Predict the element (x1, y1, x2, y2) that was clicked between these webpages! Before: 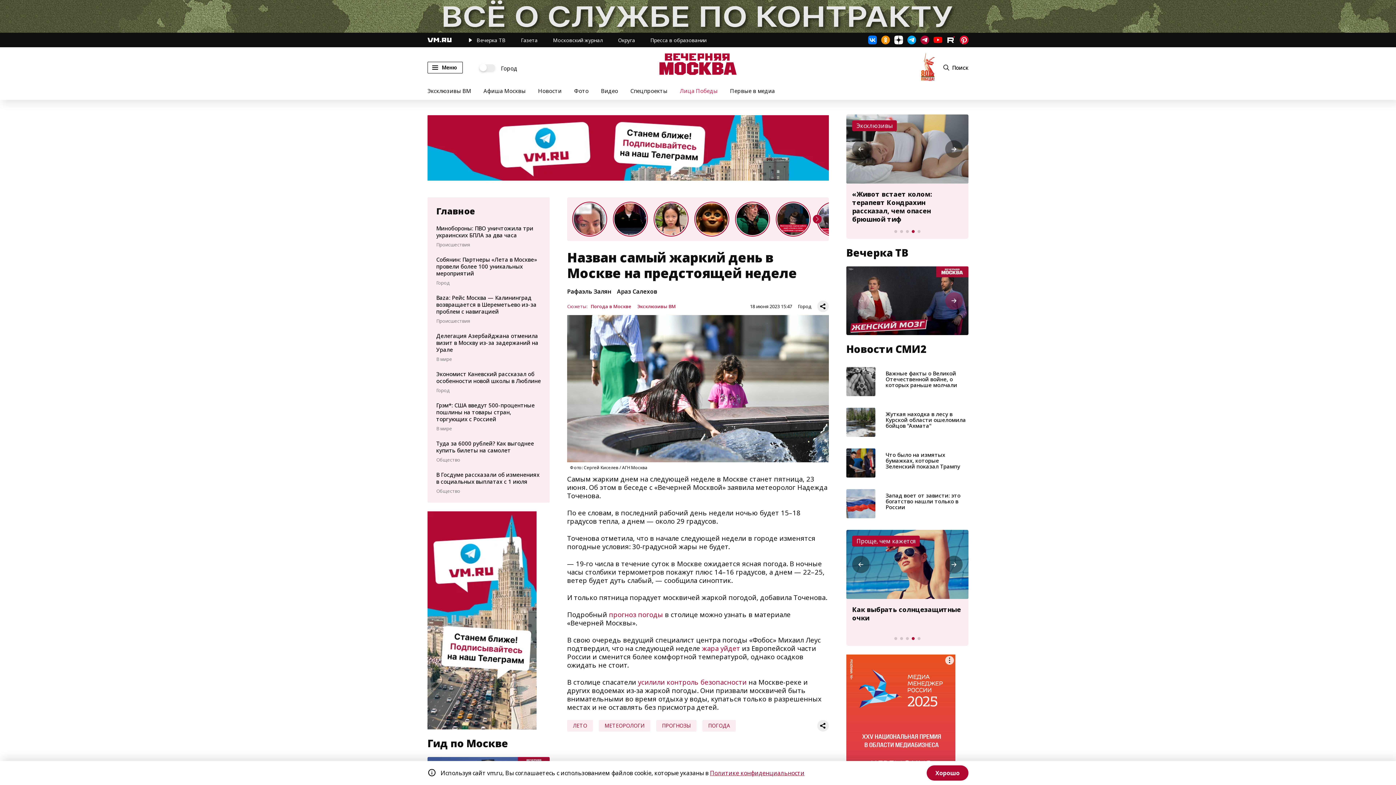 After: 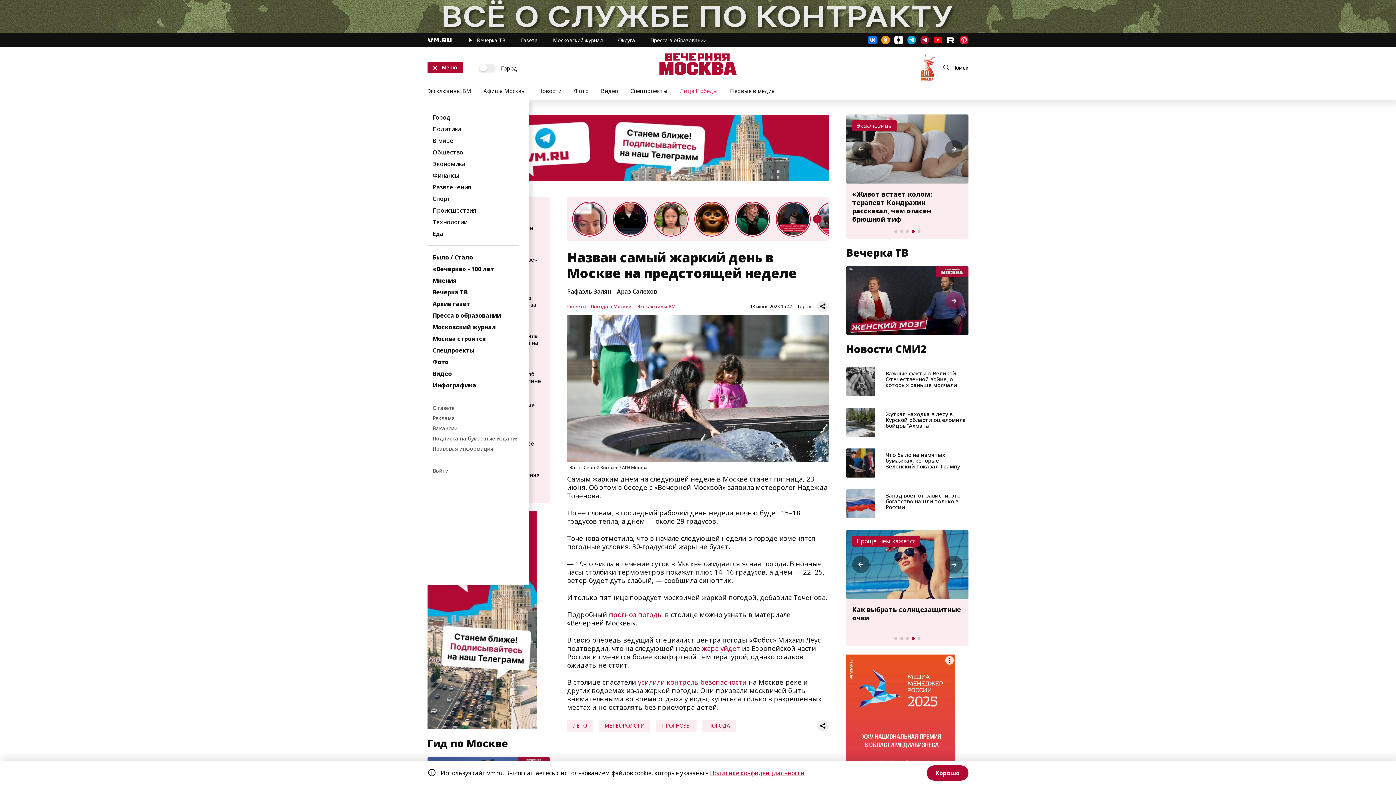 Action: bbox: (427, 61, 462, 73) label: Меню